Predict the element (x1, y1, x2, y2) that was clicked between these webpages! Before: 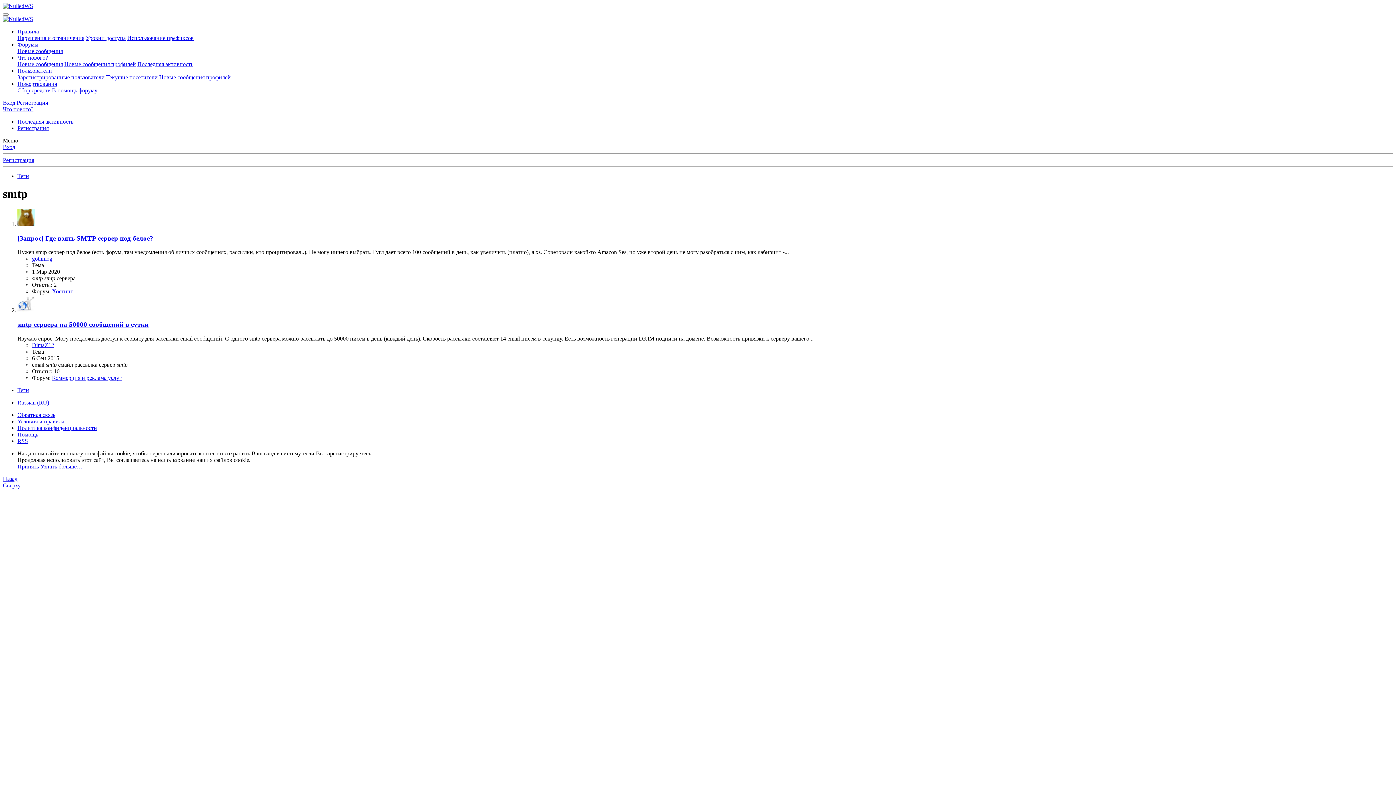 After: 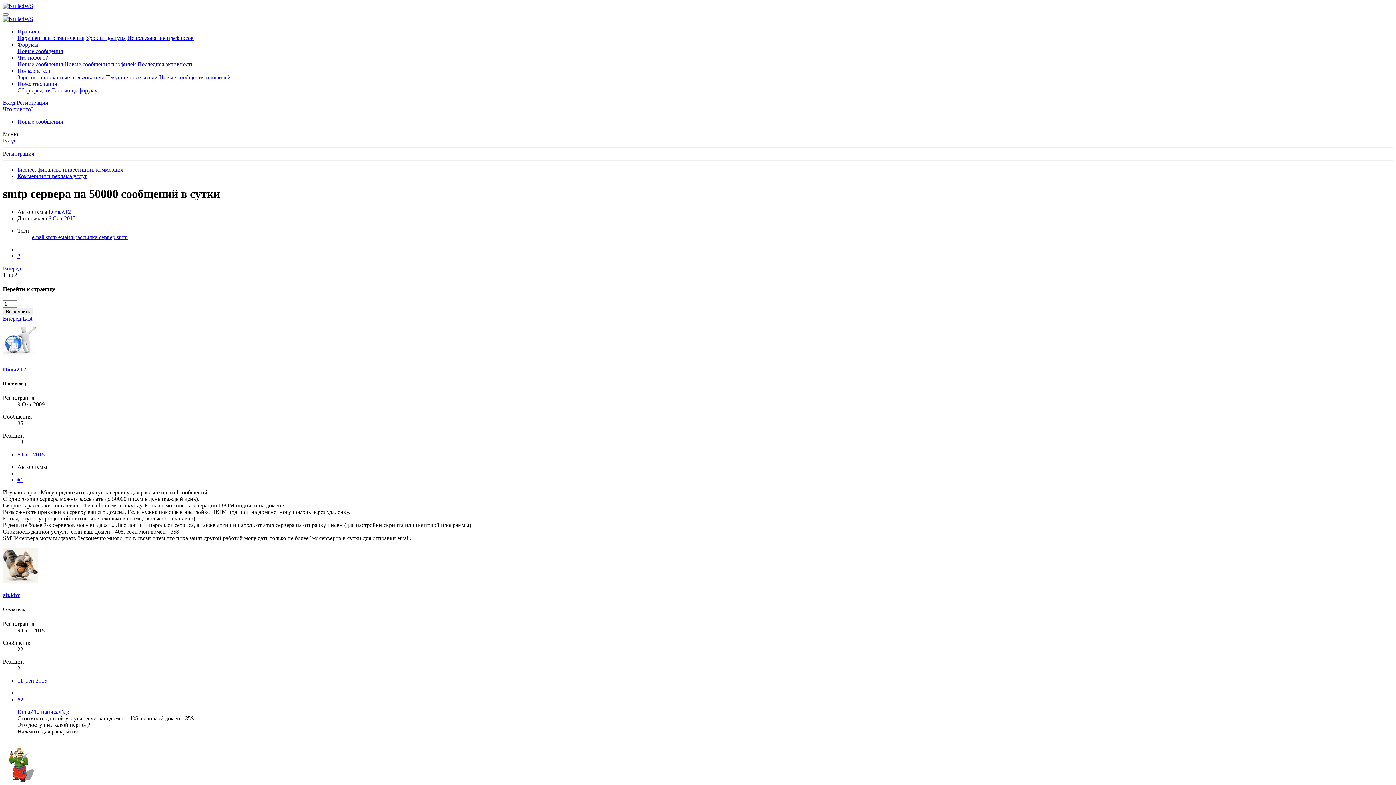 Action: label: smtp сервера на 50000 сообщений в сутки bbox: (17, 320, 148, 328)